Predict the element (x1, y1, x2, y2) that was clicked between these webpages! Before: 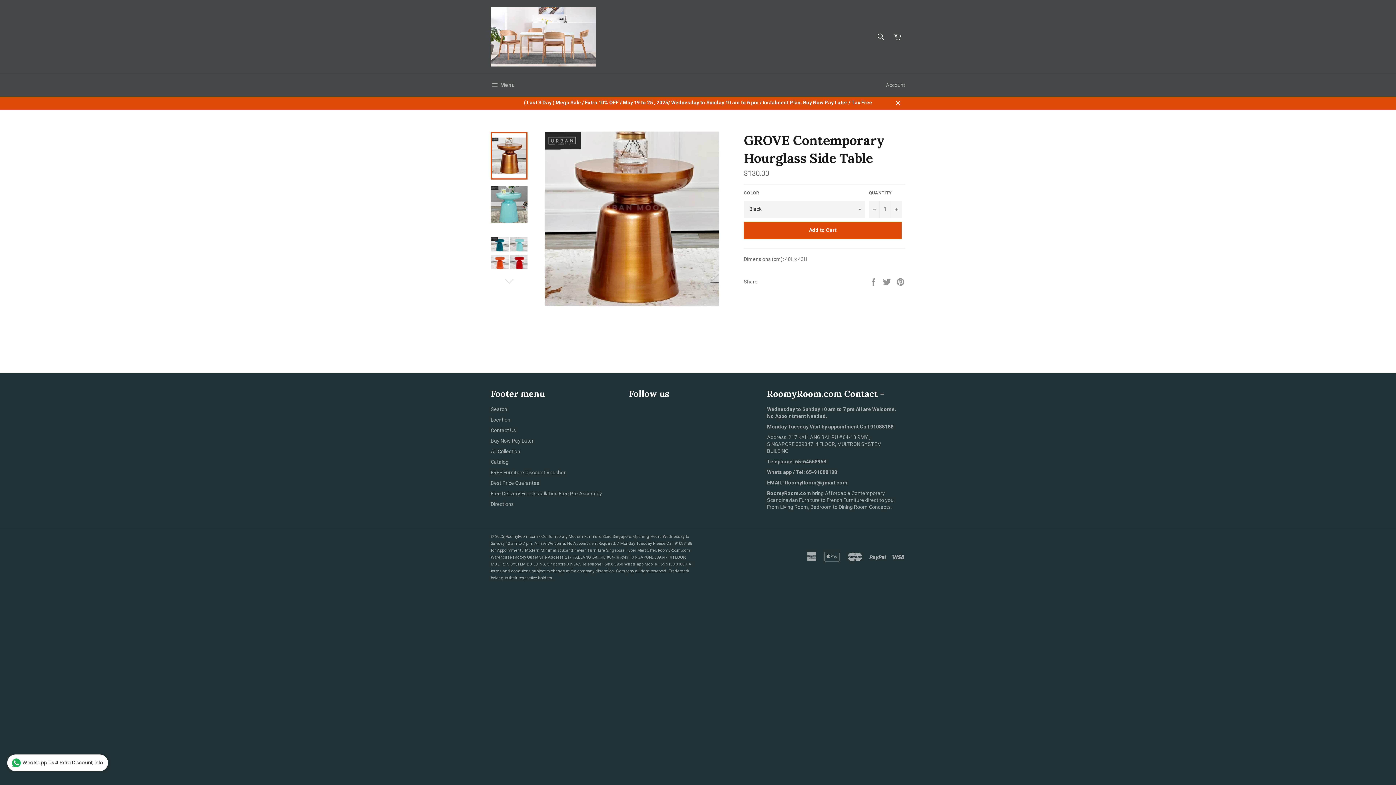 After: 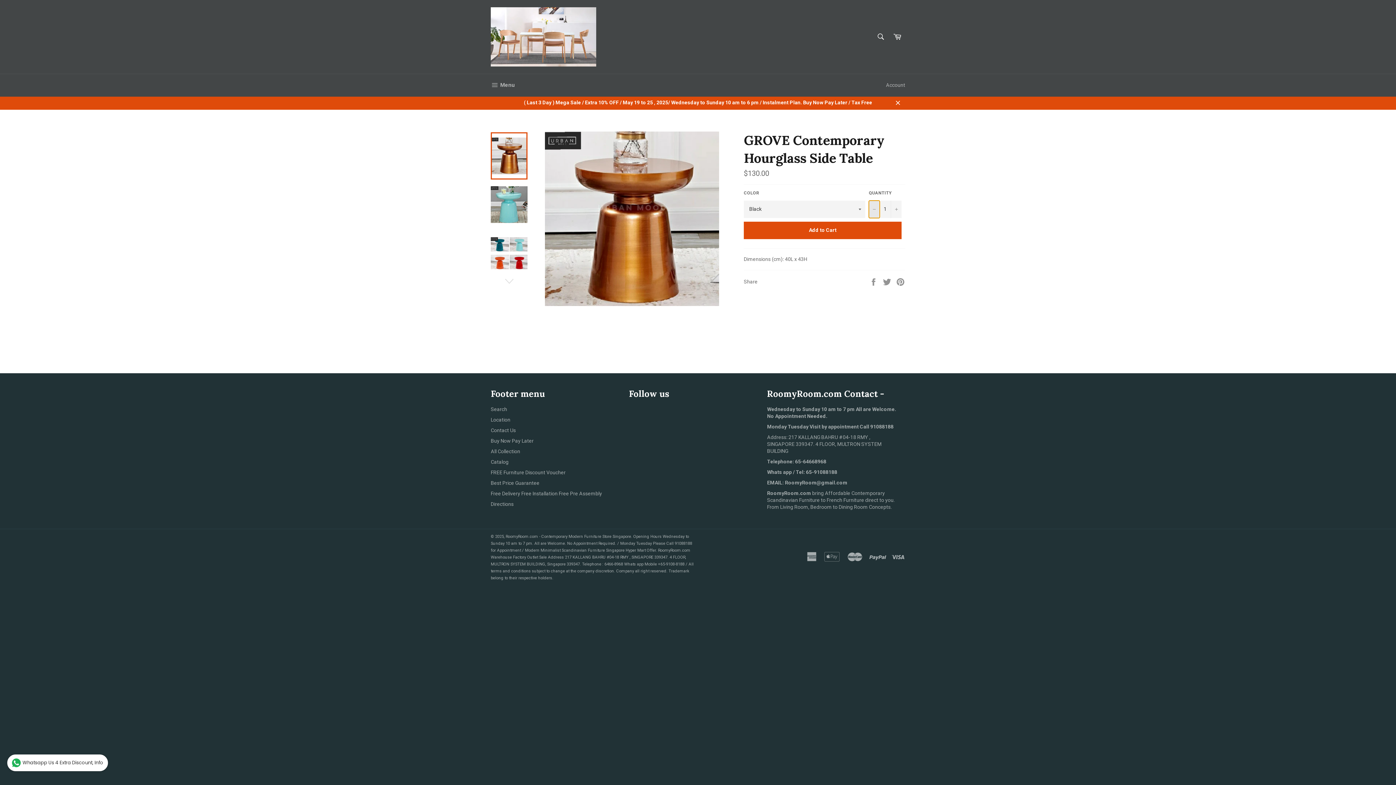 Action: label: Reduce item quantity by one bbox: (869, 200, 880, 218)